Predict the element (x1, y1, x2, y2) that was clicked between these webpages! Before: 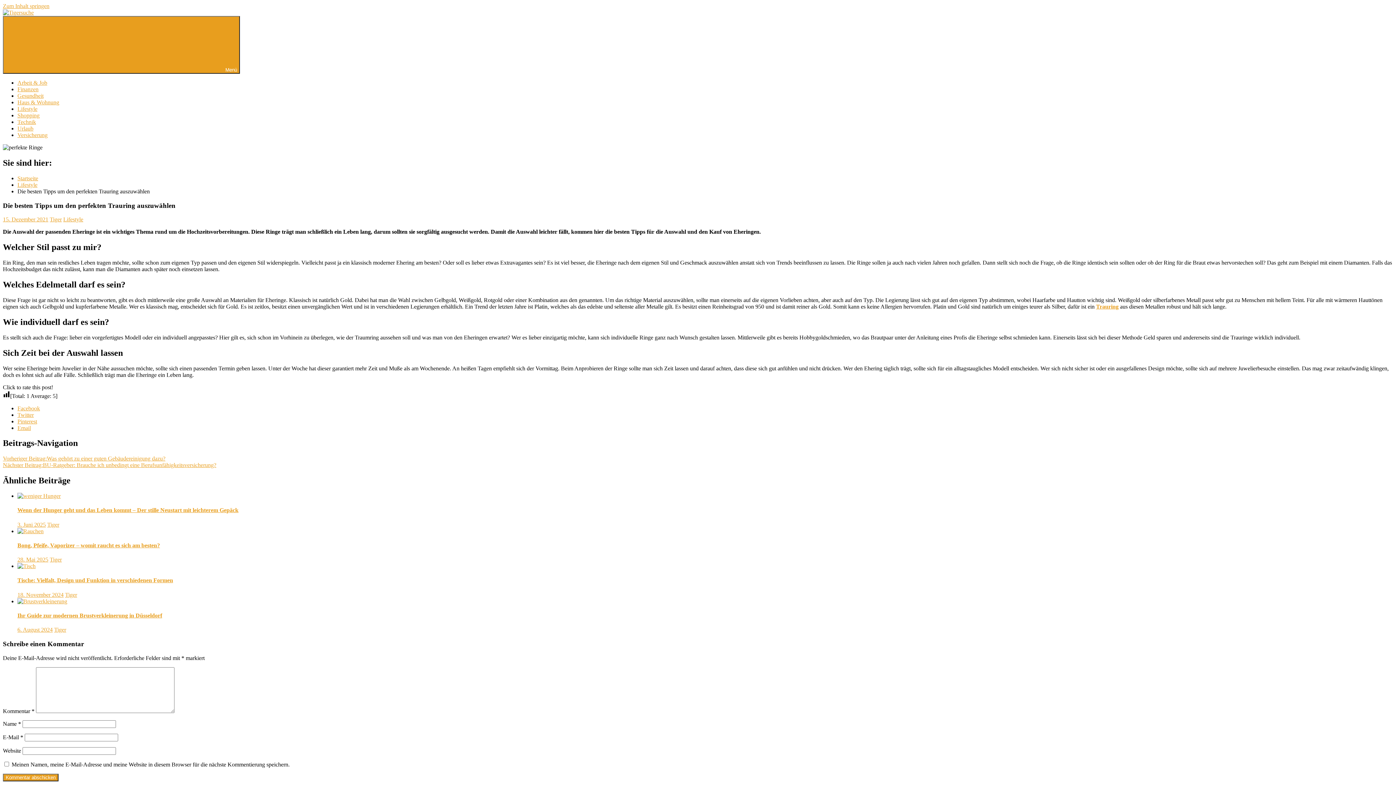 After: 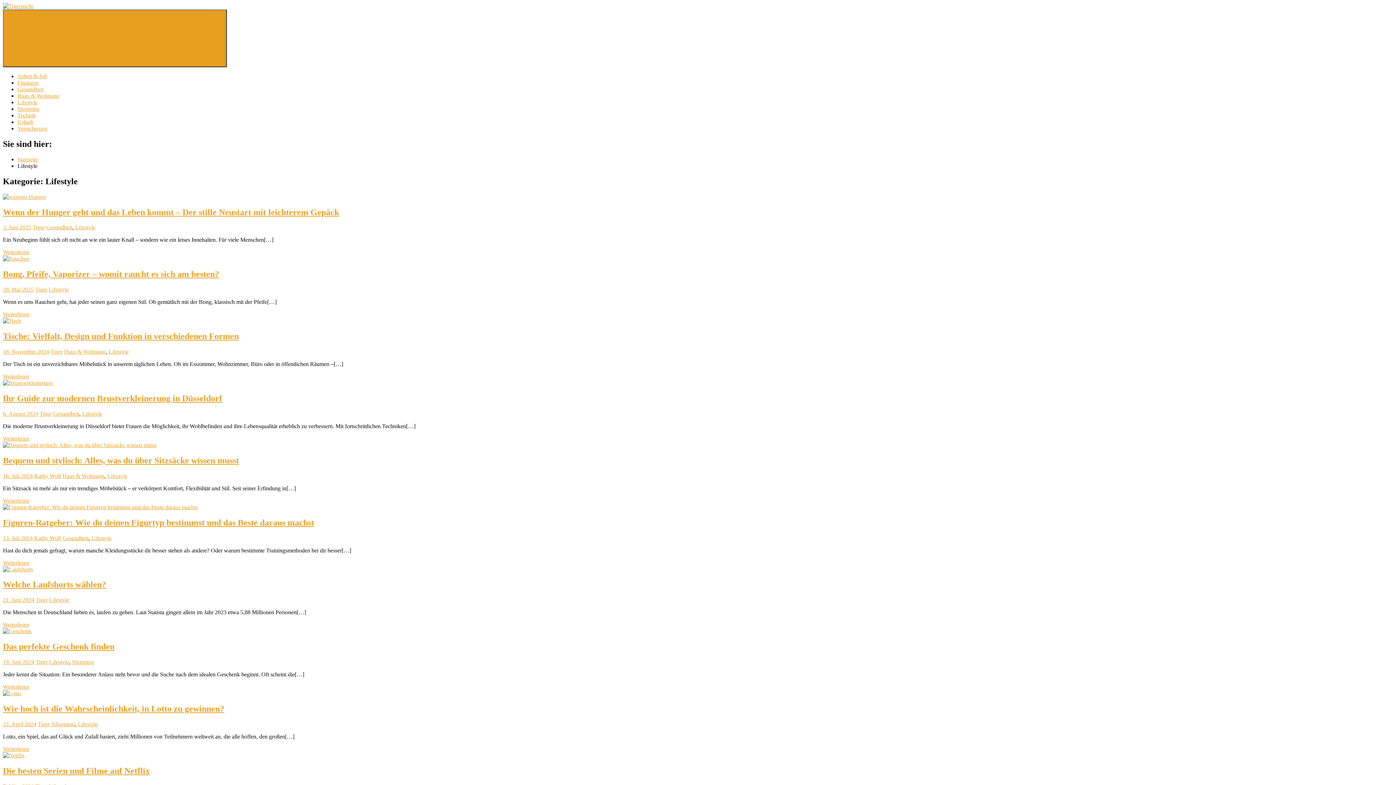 Action: label: Lifestyle bbox: (17, 181, 37, 187)